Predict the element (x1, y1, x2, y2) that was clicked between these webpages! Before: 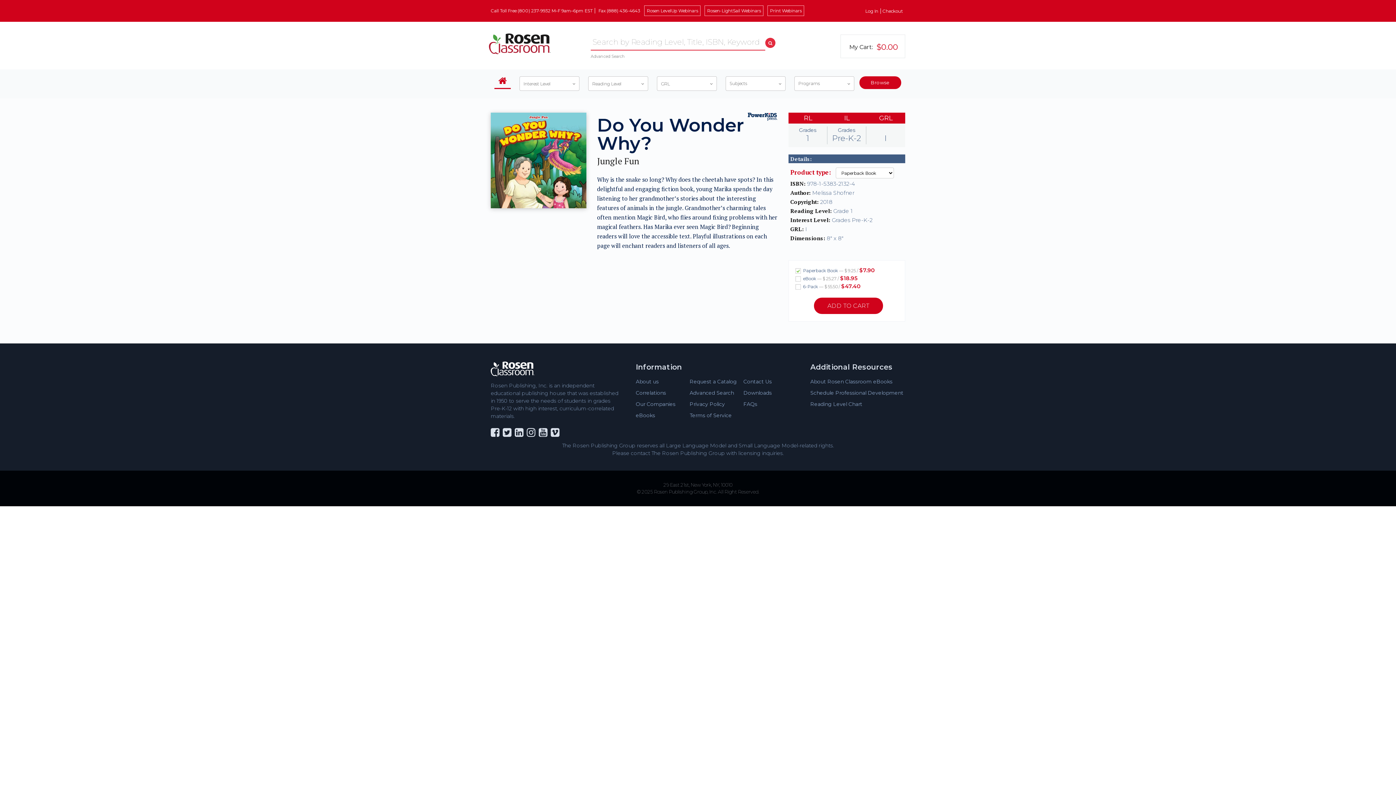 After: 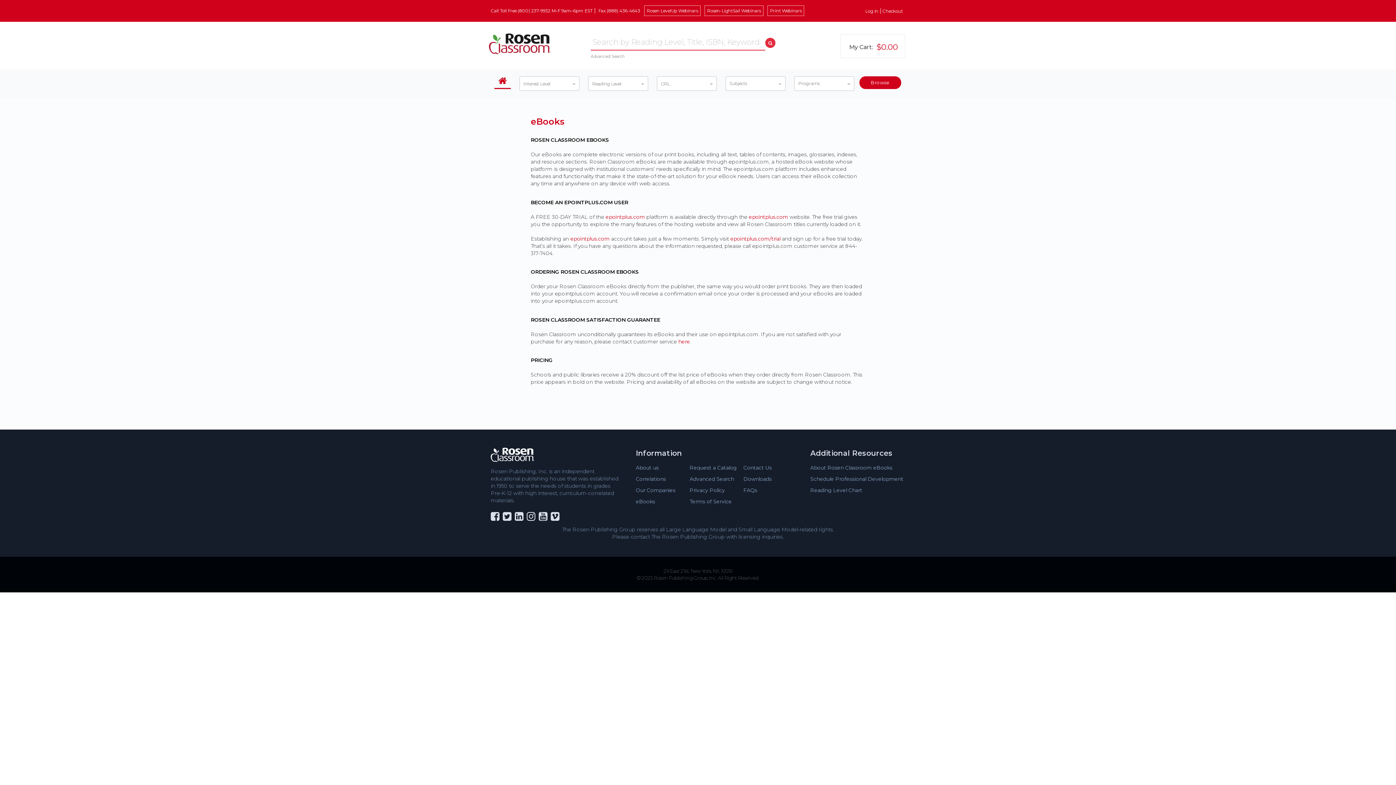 Action: label: About Rosen Classroom eBooks bbox: (810, 378, 903, 385)